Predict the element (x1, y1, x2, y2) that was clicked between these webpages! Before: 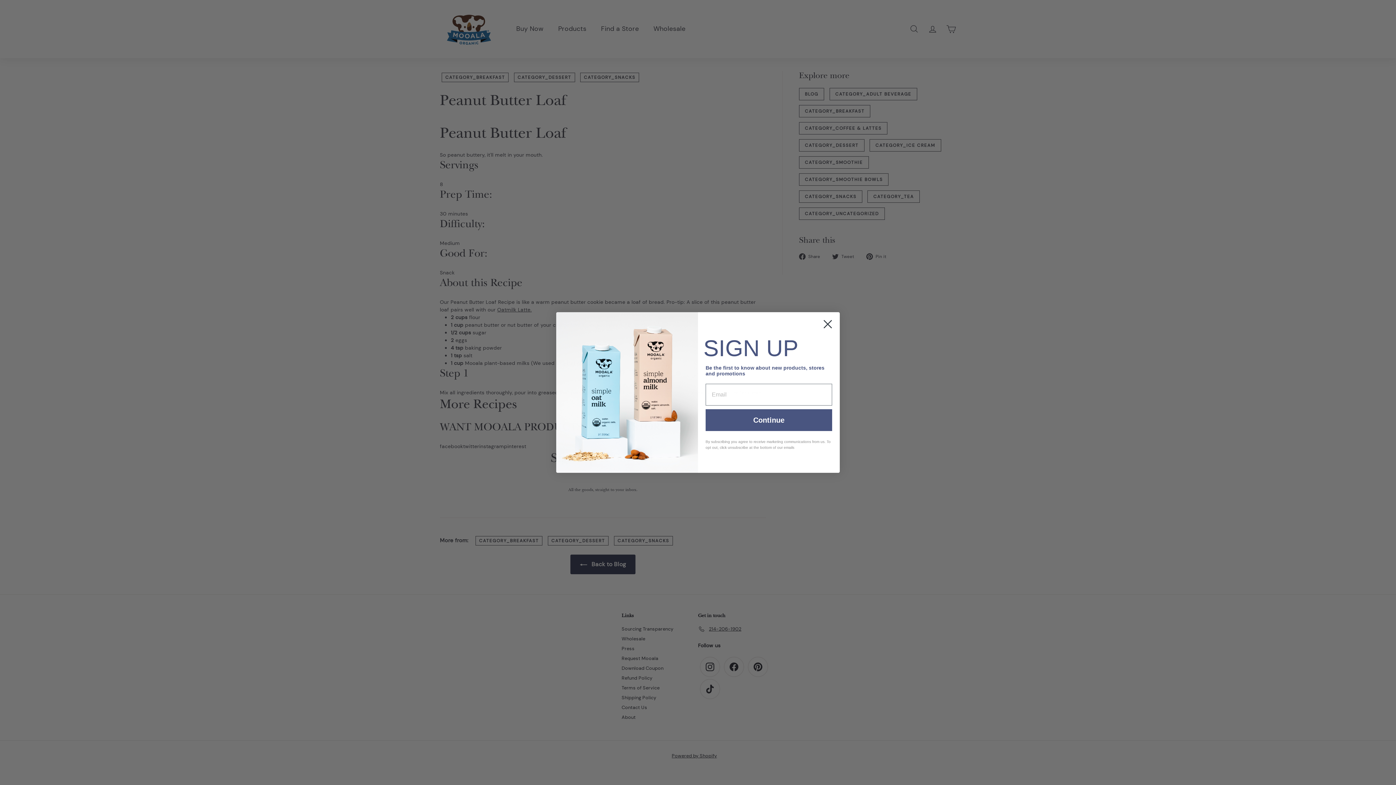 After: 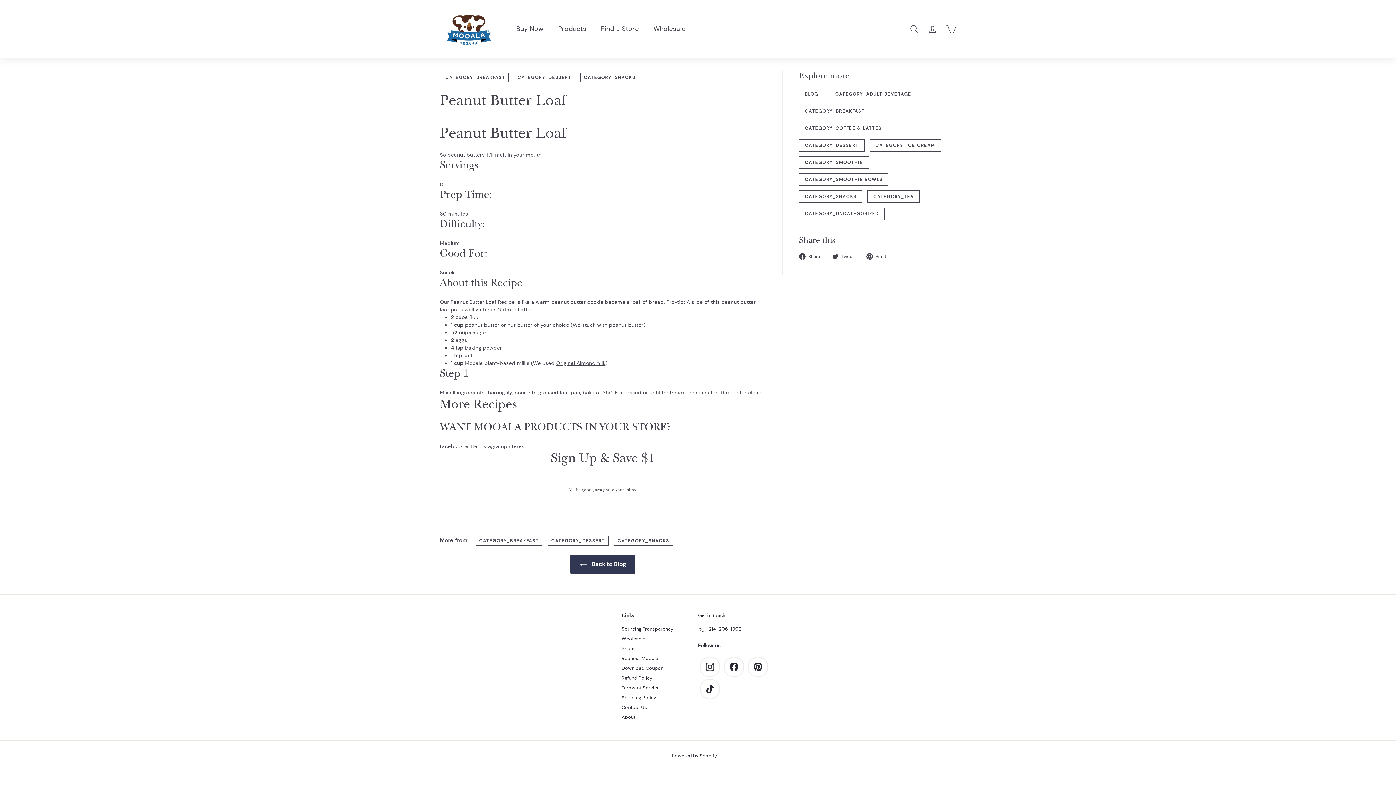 Action: label: Close dialog bbox: (818, 315, 837, 333)